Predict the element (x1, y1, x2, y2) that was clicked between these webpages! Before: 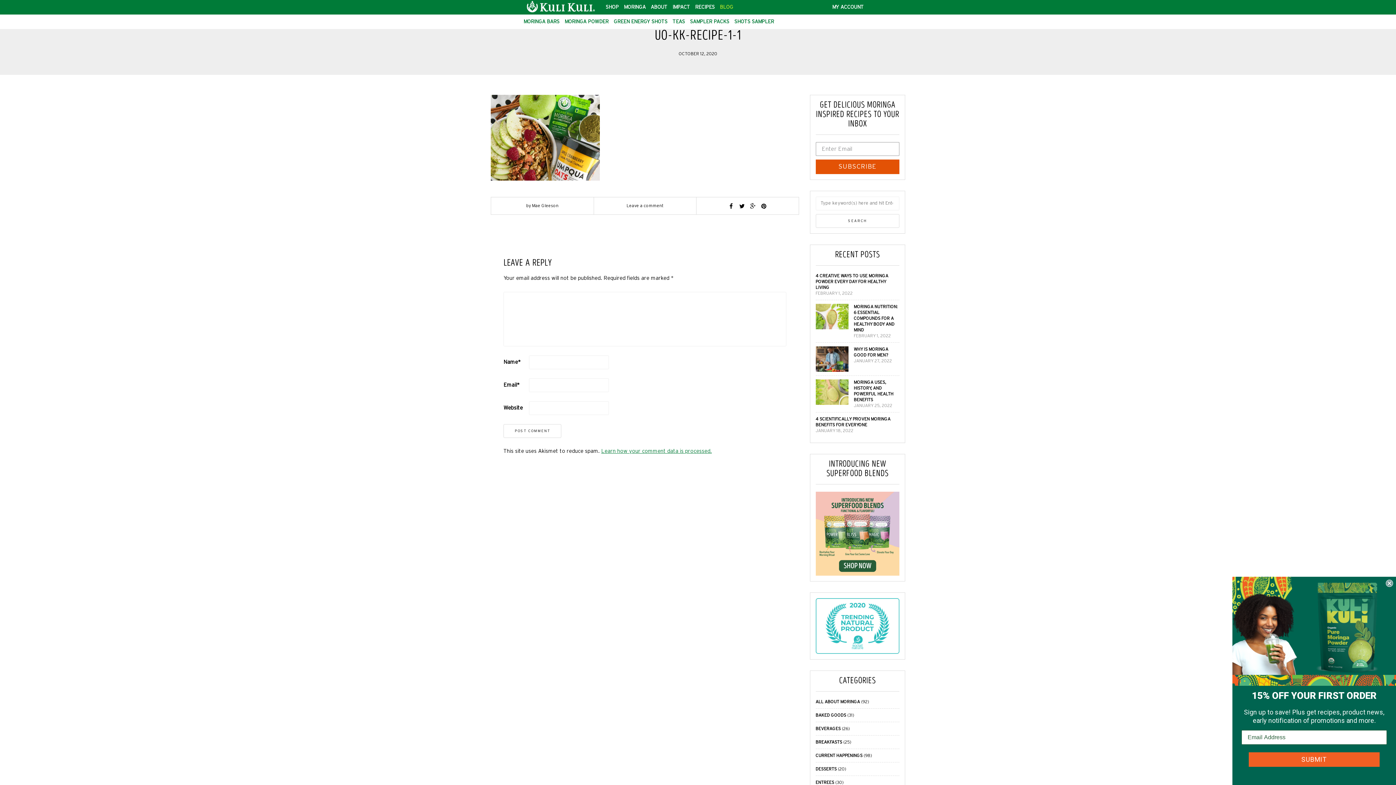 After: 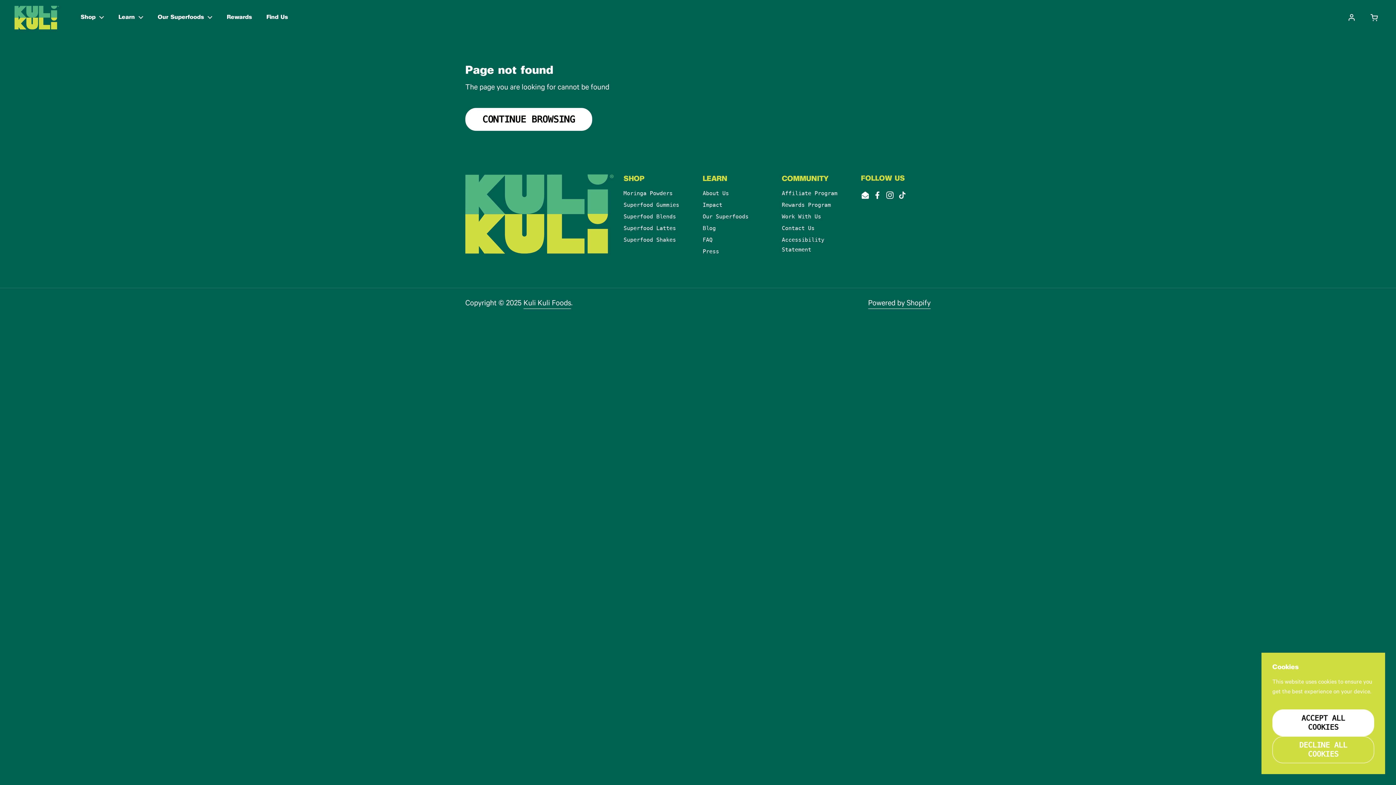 Action: bbox: (613, 19, 667, 24) label: GREEN ENERGY SHOTS